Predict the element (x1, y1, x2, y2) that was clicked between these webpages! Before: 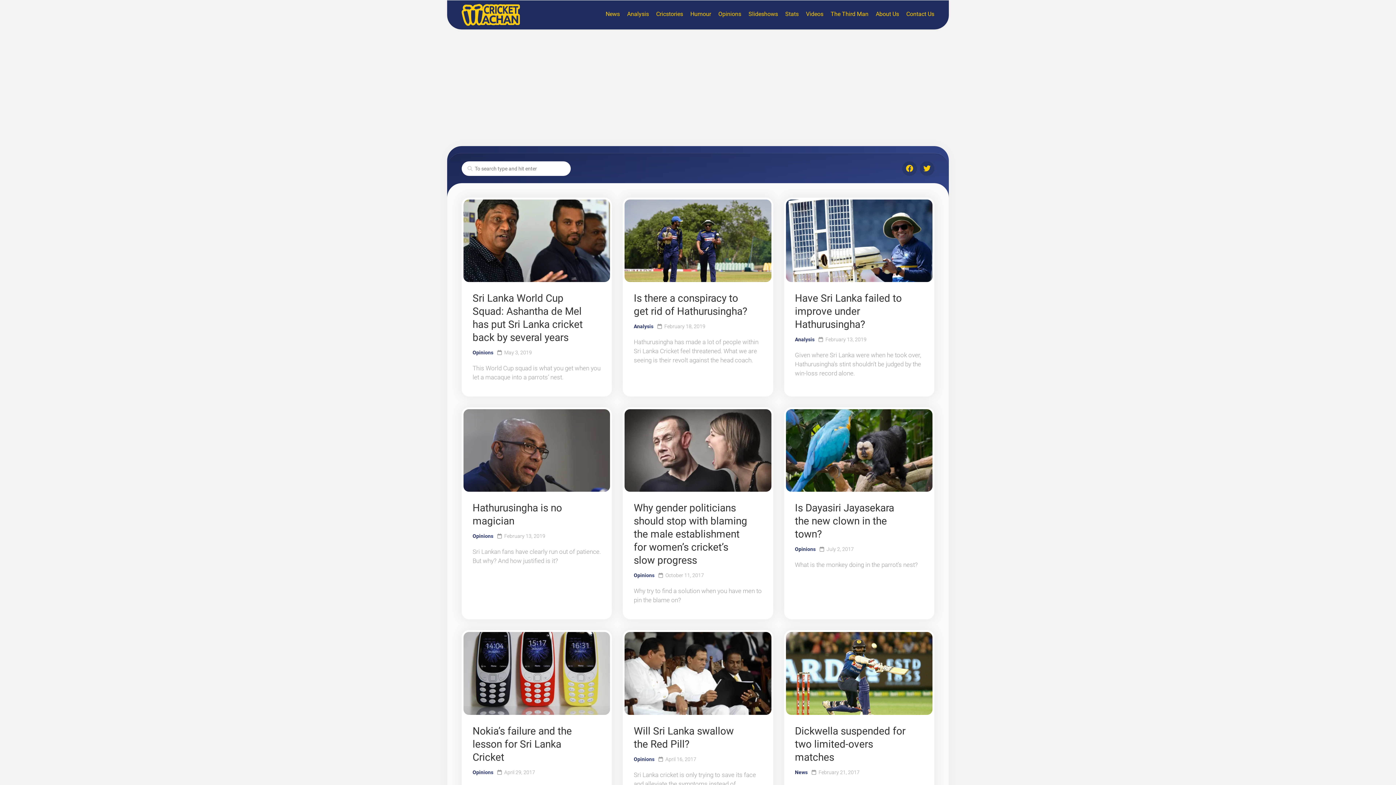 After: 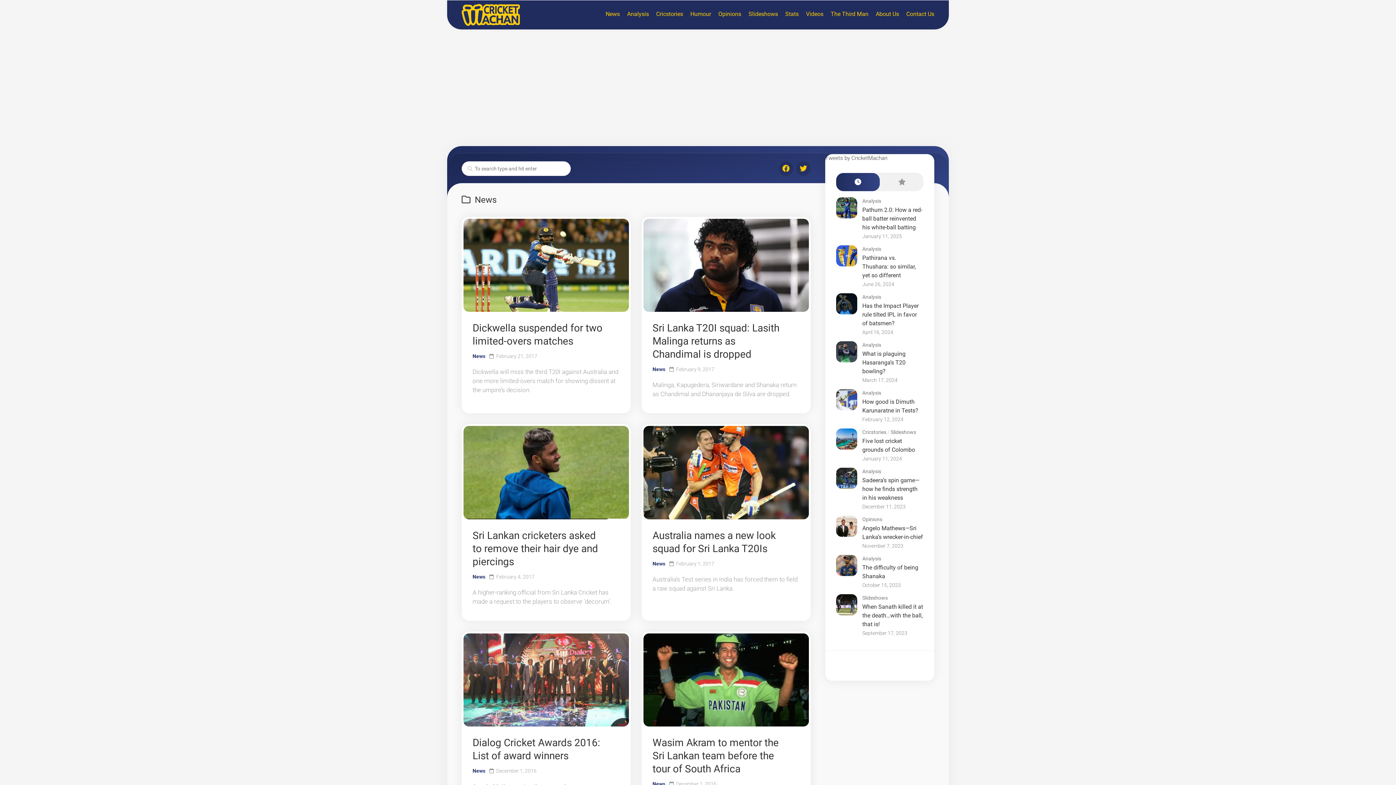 Action: label: News bbox: (795, 769, 807, 775)